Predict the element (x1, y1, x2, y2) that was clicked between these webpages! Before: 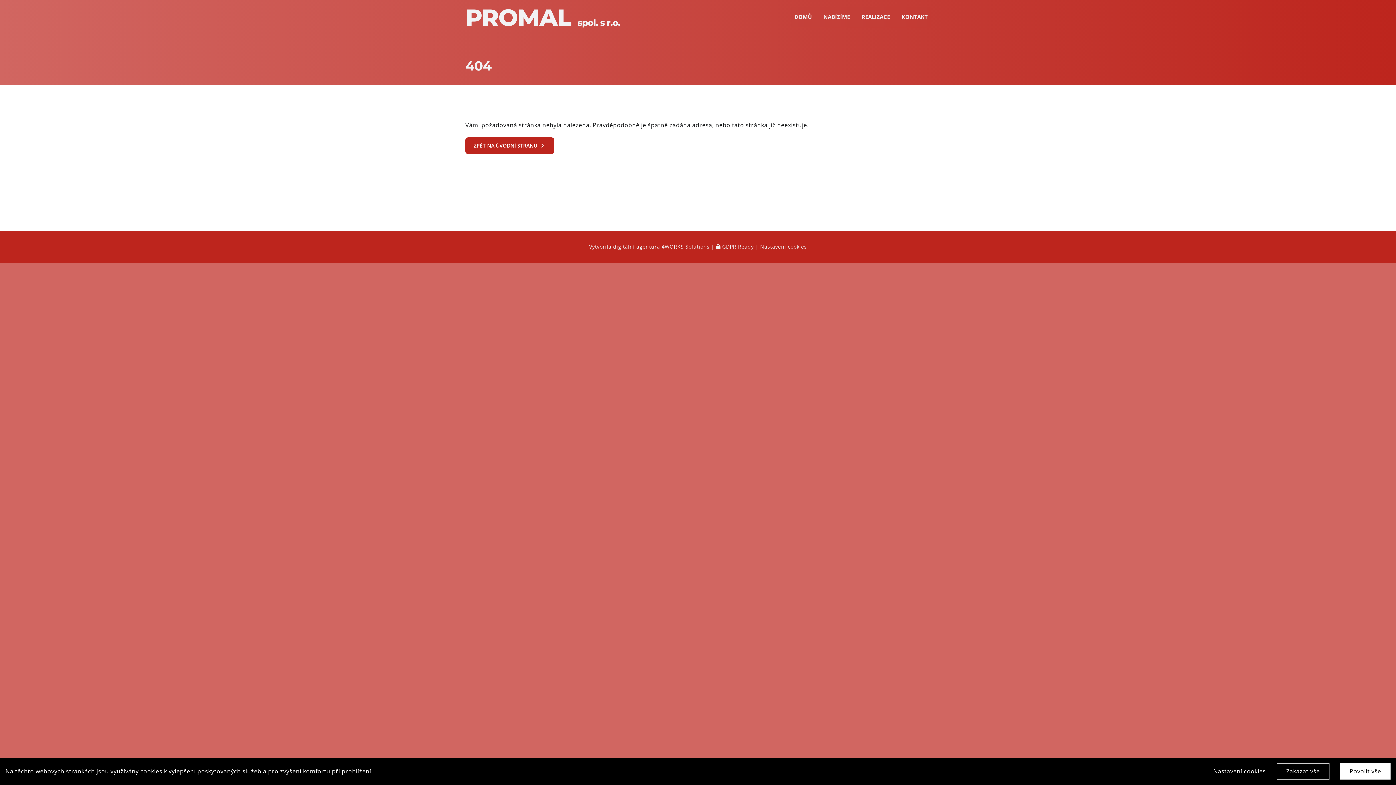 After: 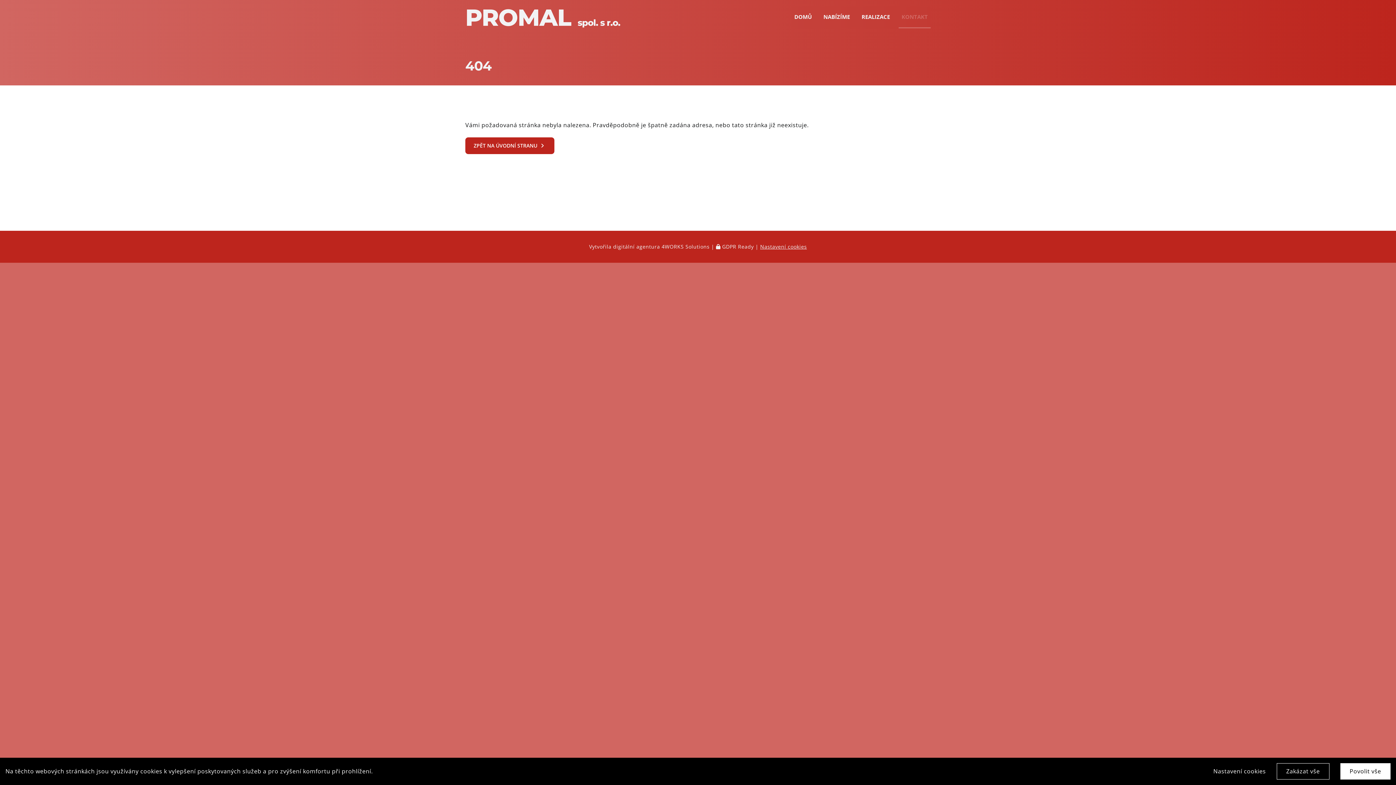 Action: bbox: (898, 6, 930, 28) label: KONTAKT